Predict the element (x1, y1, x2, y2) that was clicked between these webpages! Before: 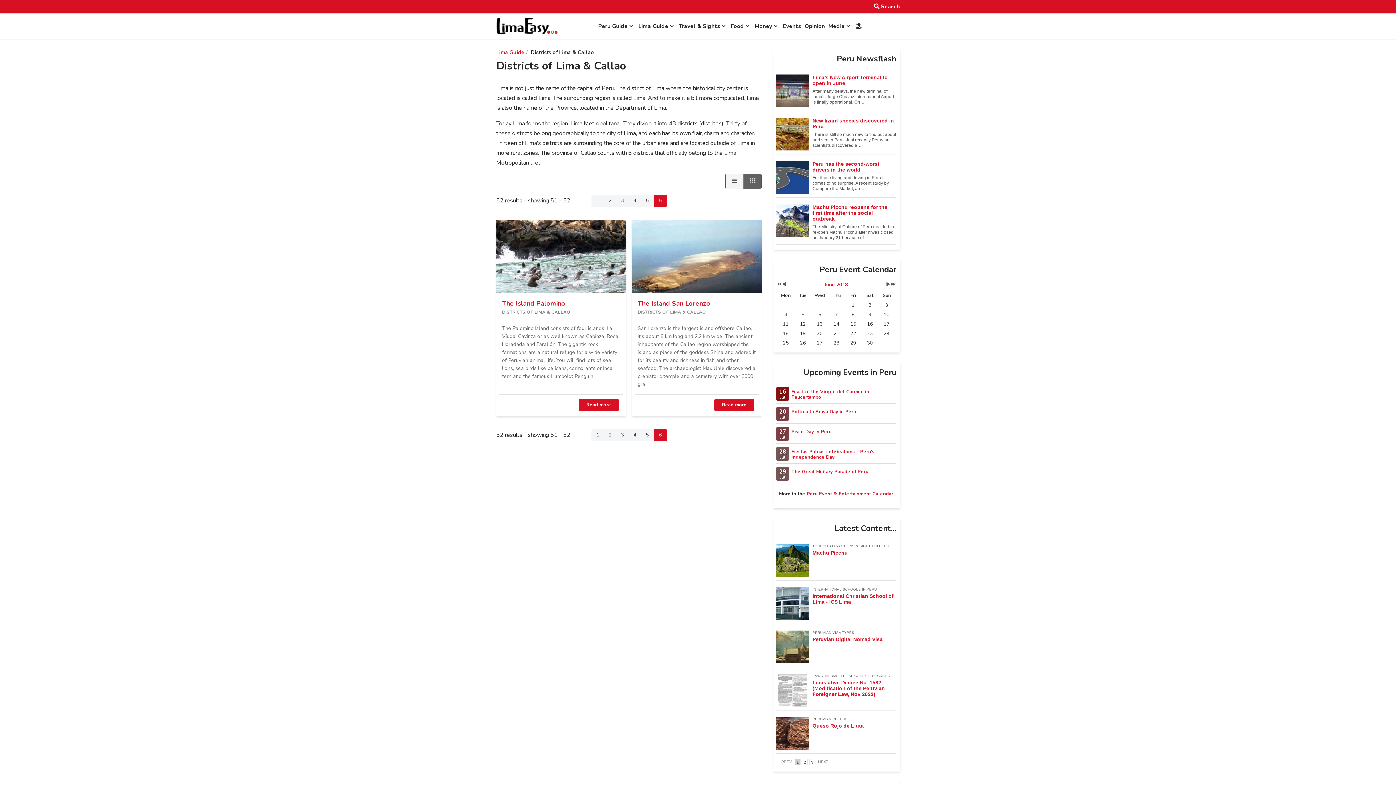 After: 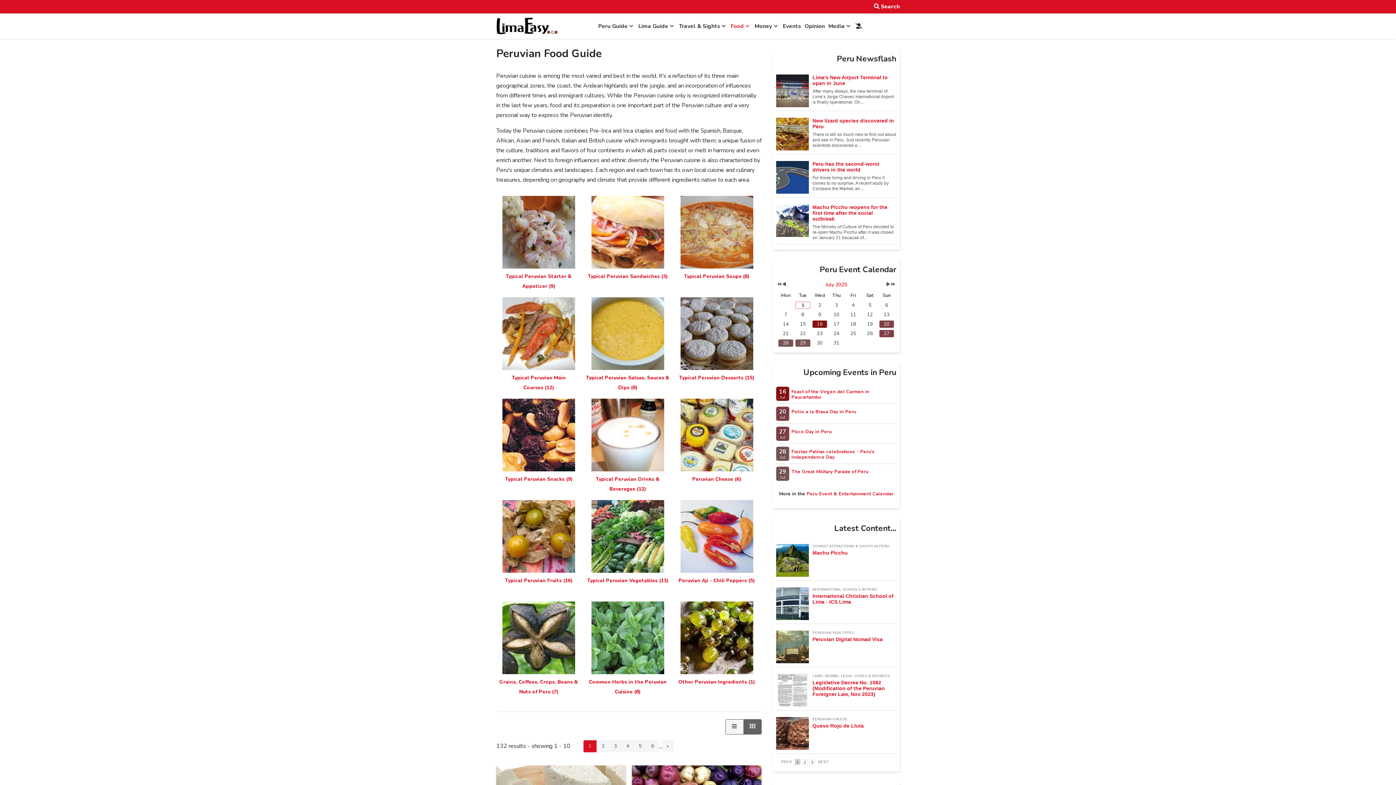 Action: label: Food bbox: (729, 19, 753, 32)